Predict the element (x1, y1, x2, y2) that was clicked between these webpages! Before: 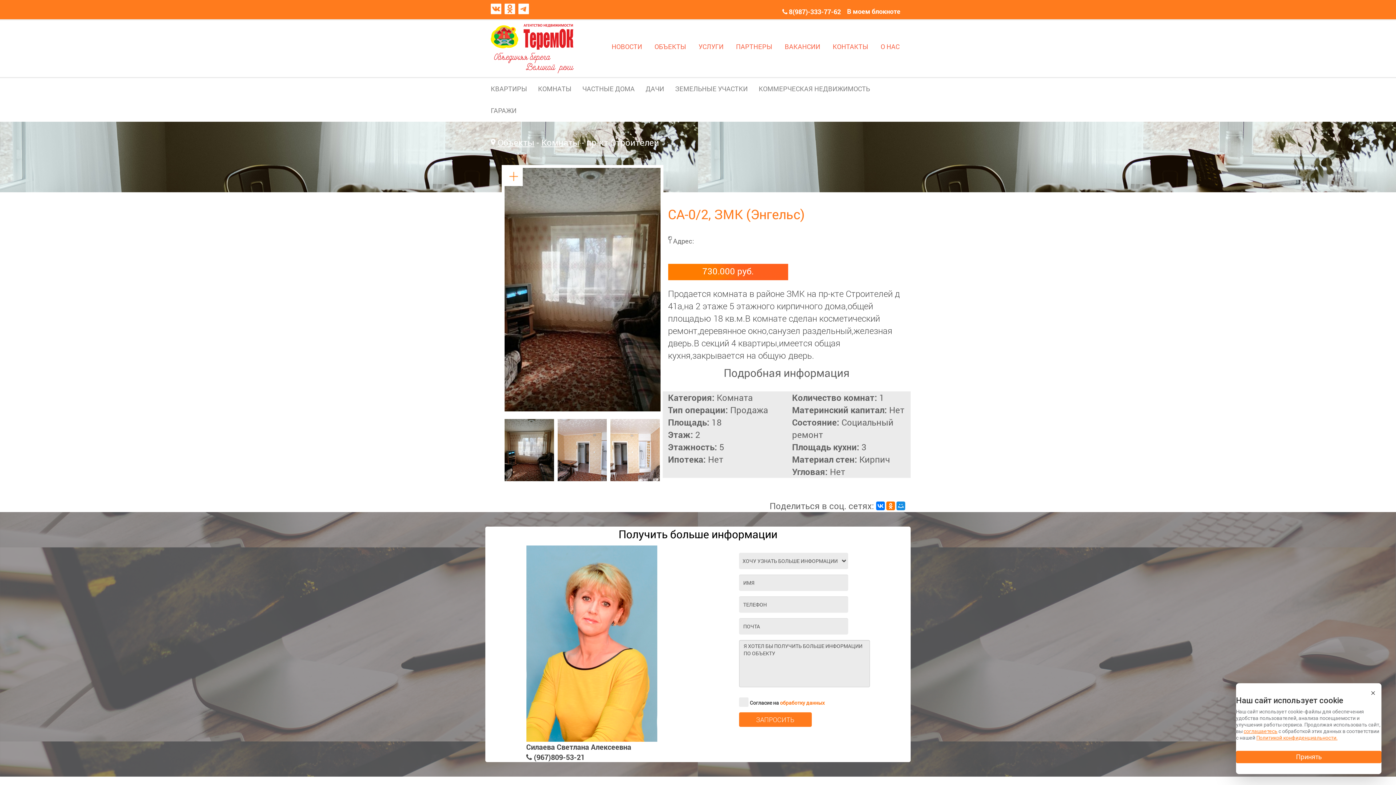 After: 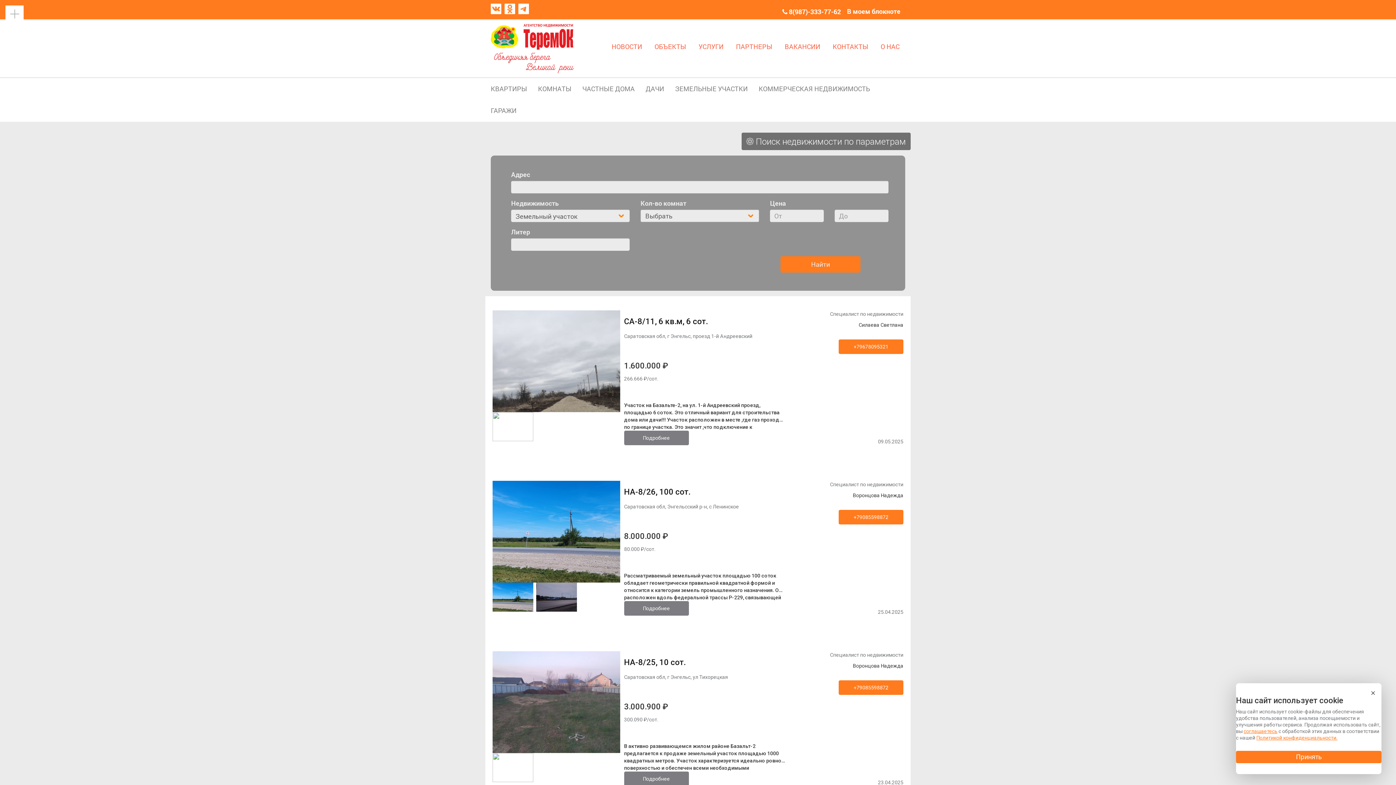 Action: bbox: (675, 84, 748, 93) label: ЗЕМЕЛЬНЫЕ УЧАСТКИ